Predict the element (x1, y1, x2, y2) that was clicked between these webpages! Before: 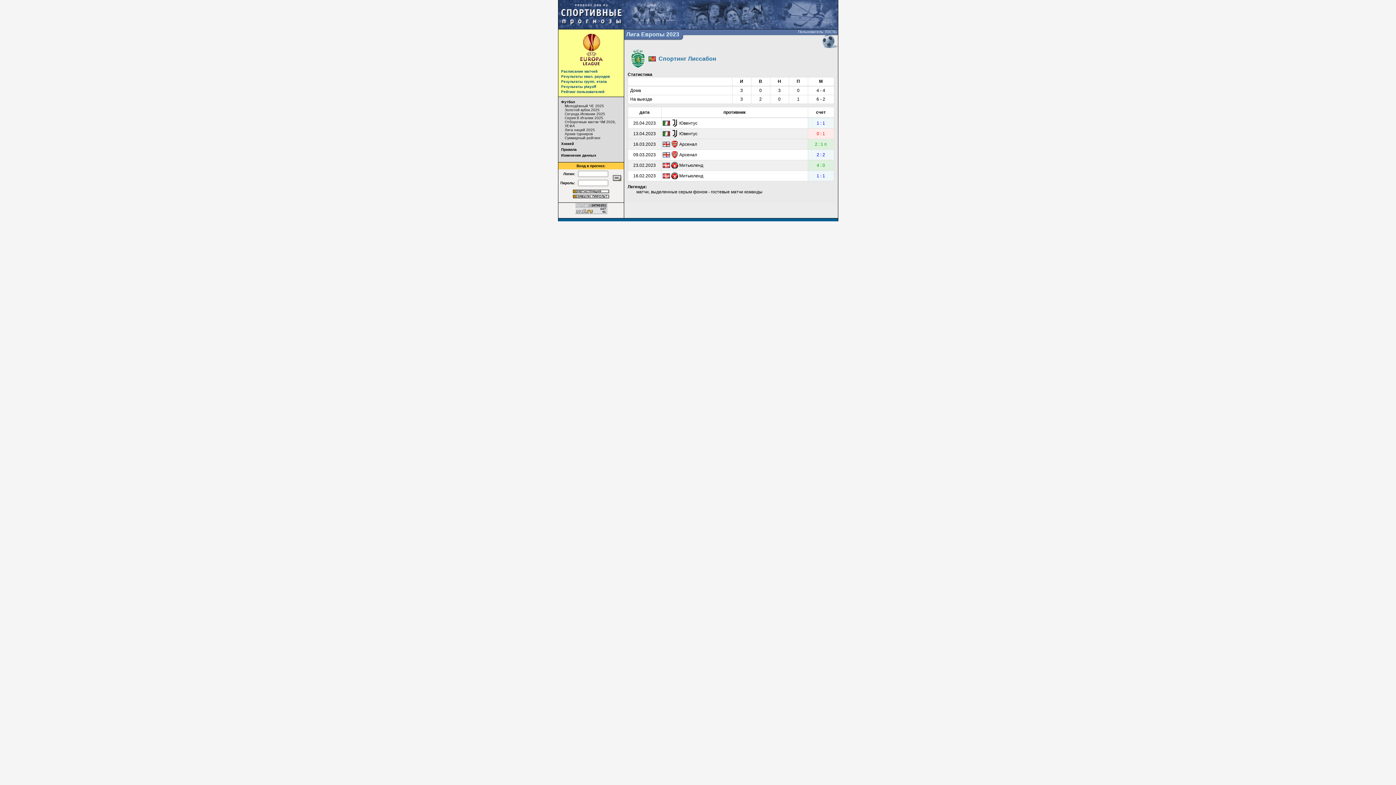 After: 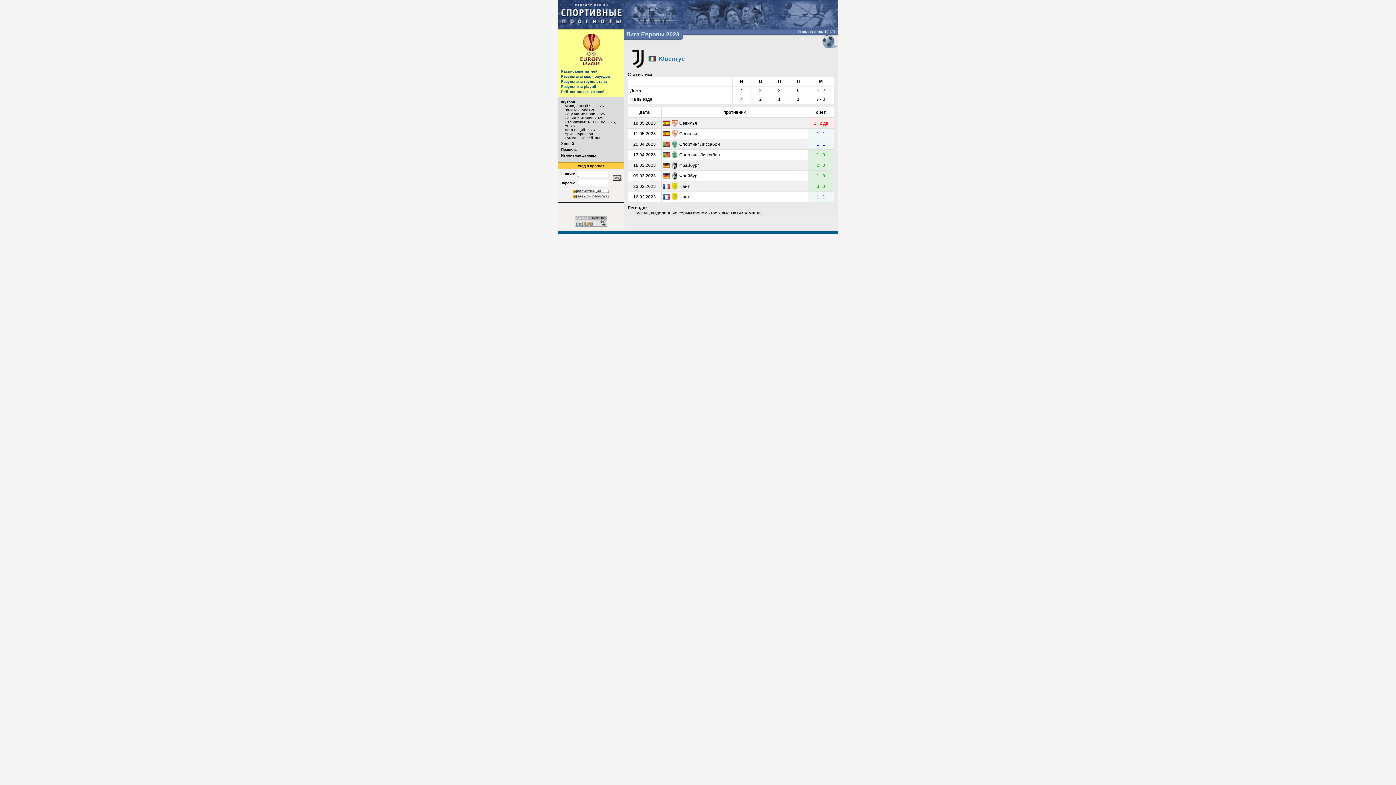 Action: bbox: (662, 122, 670, 128)